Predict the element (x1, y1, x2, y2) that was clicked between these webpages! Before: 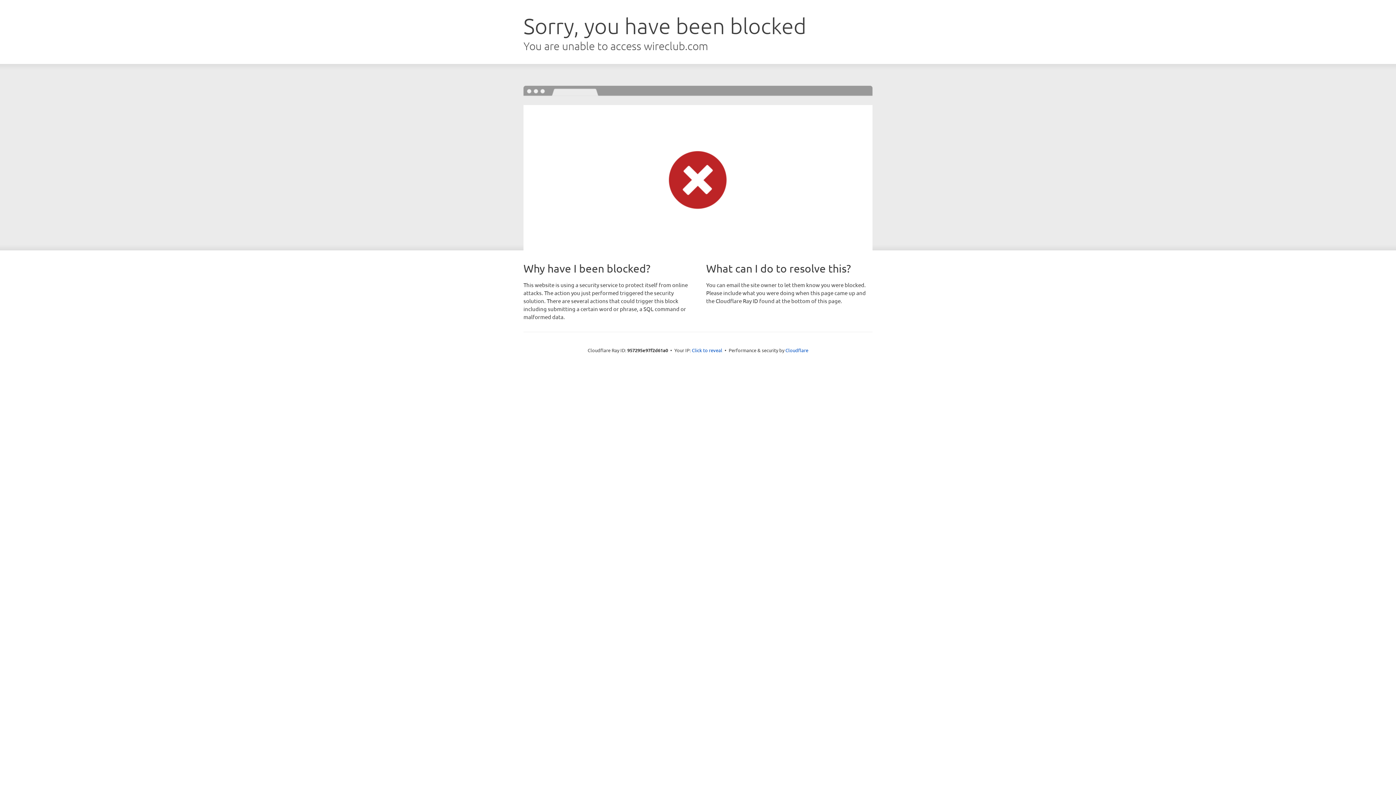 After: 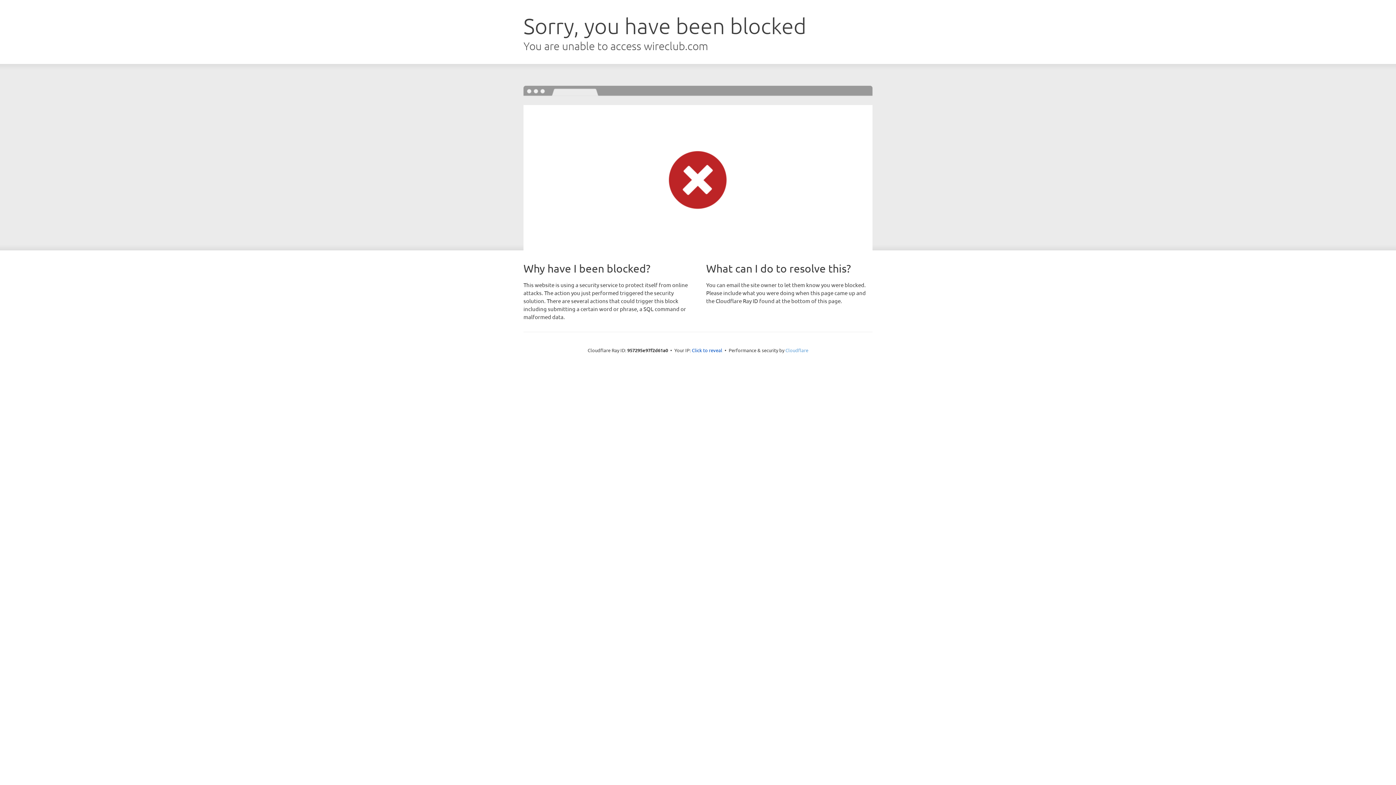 Action: label: Cloudflare bbox: (785, 347, 808, 353)